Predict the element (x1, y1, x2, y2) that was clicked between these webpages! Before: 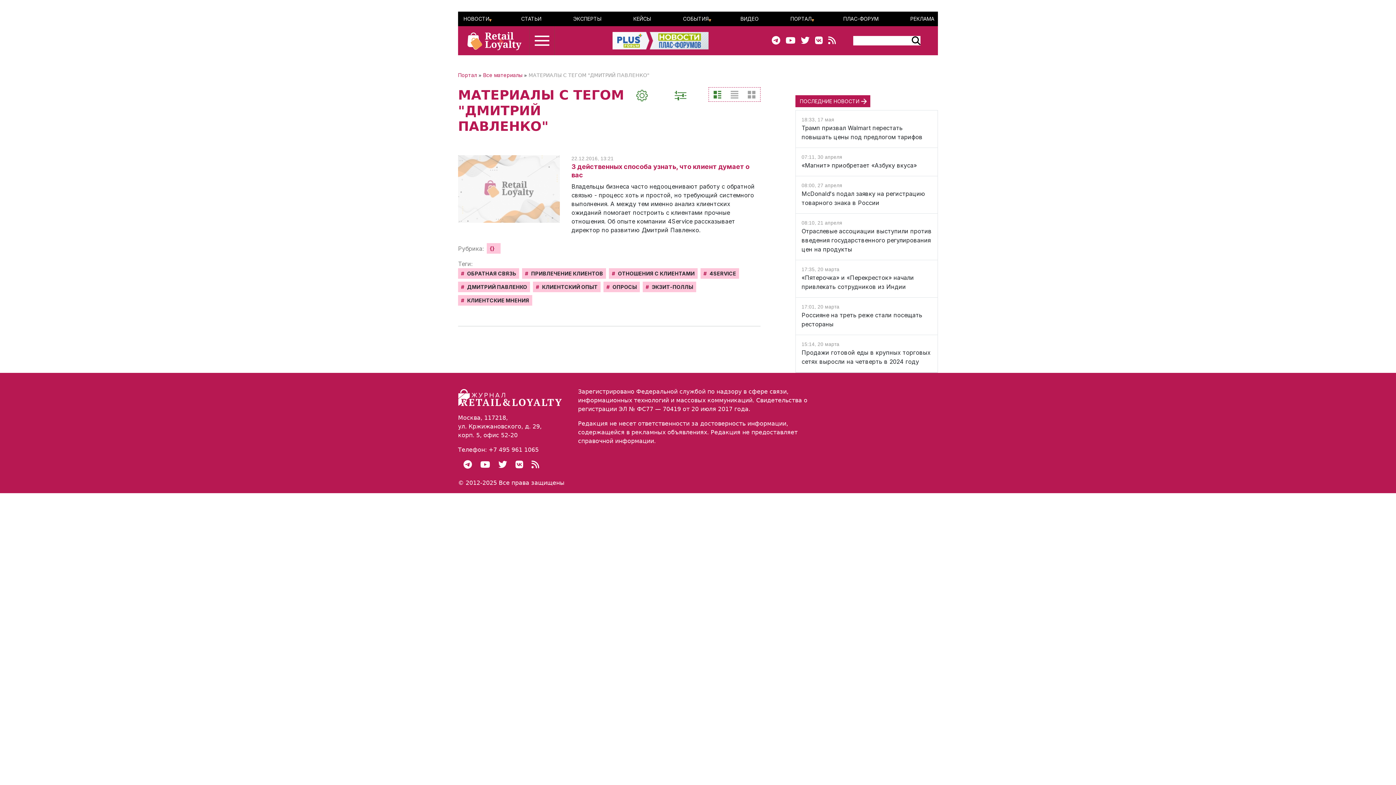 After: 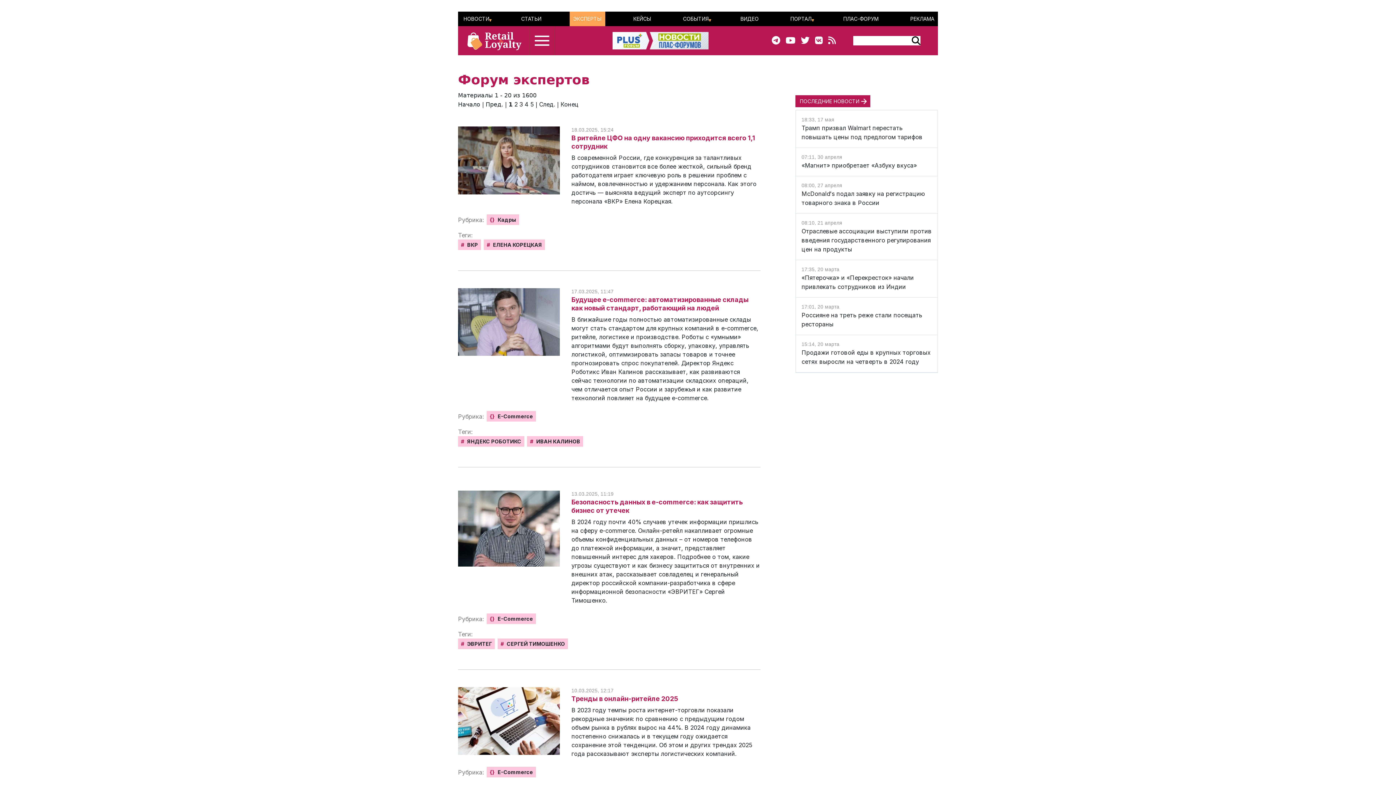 Action: label: ЭКСПЕРТЫ bbox: (573, 11, 601, 26)